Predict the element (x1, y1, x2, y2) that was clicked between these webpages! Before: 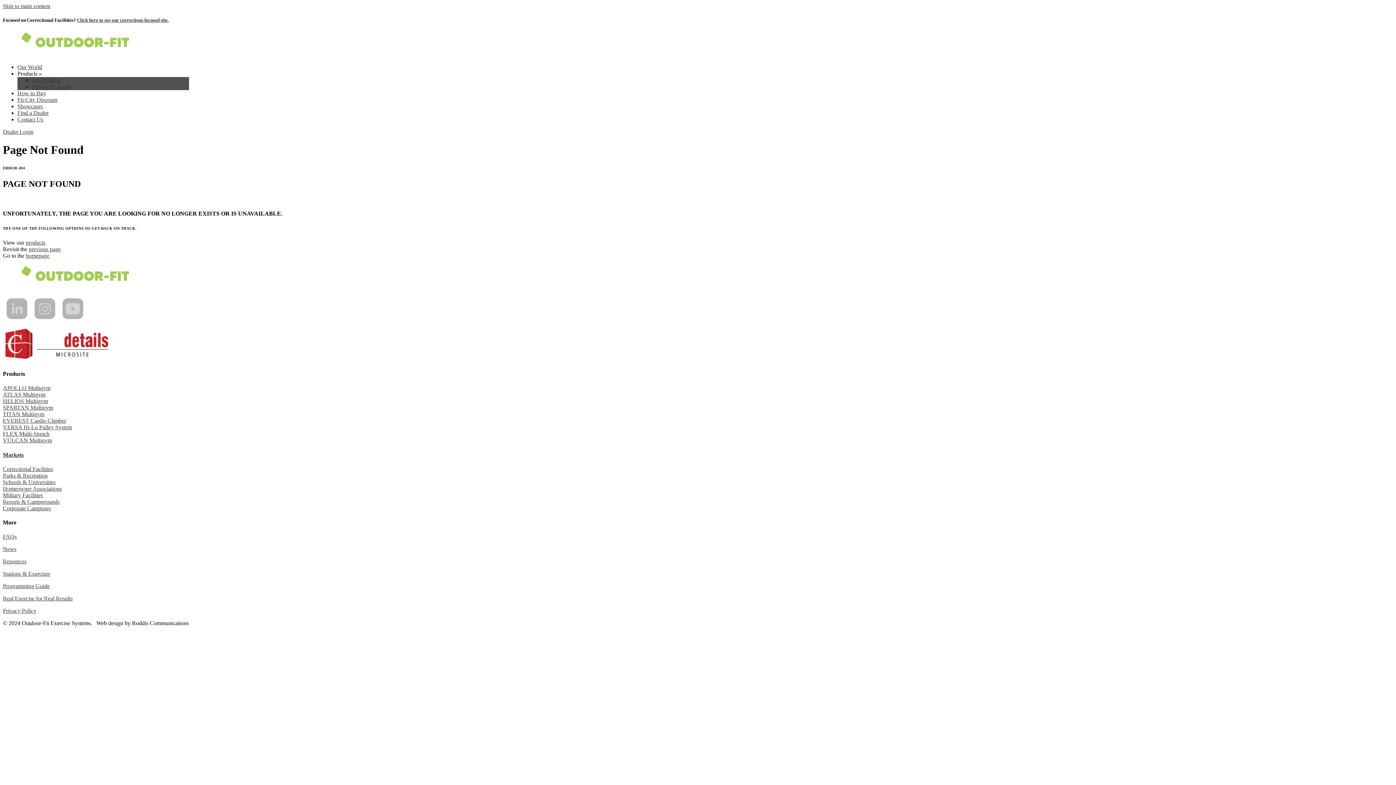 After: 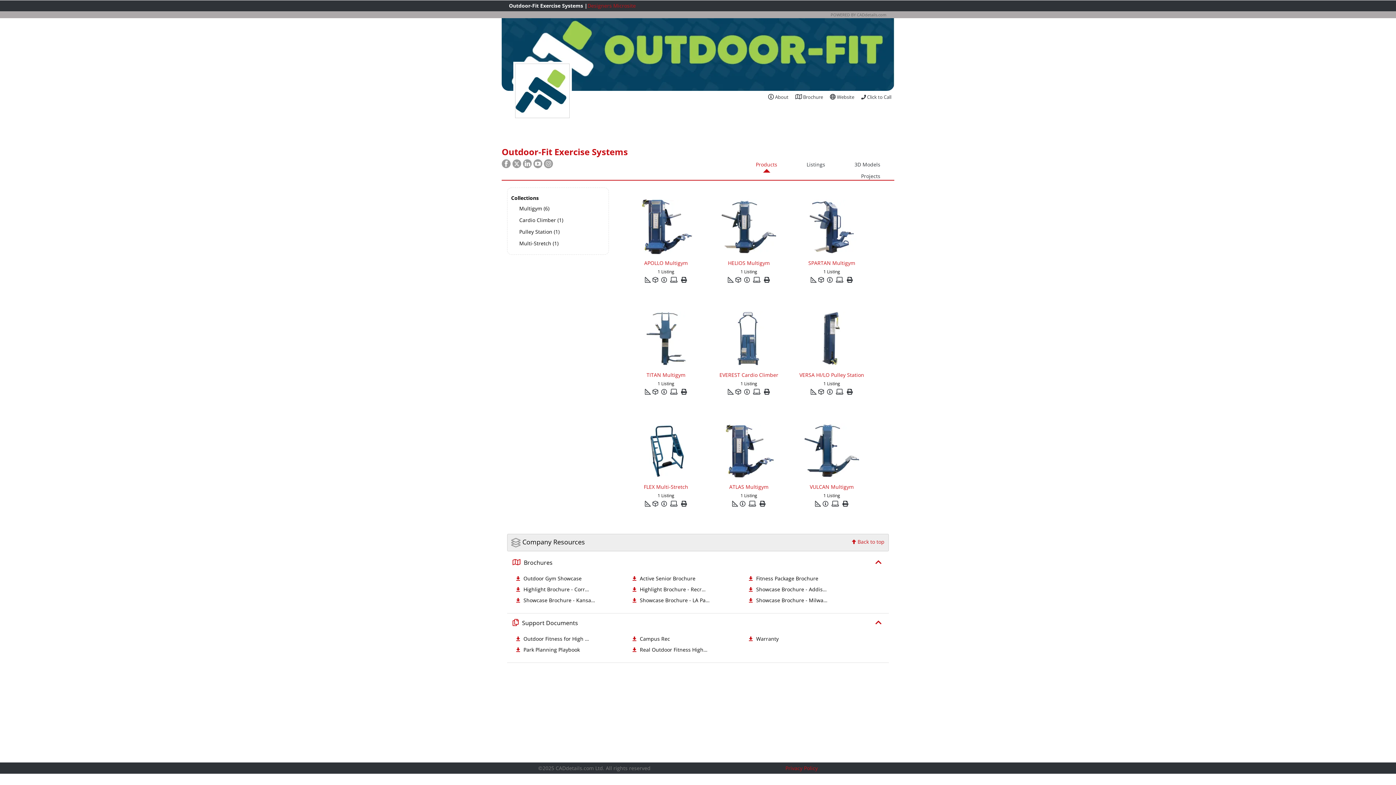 Action: bbox: (2, 356, 112, 362)